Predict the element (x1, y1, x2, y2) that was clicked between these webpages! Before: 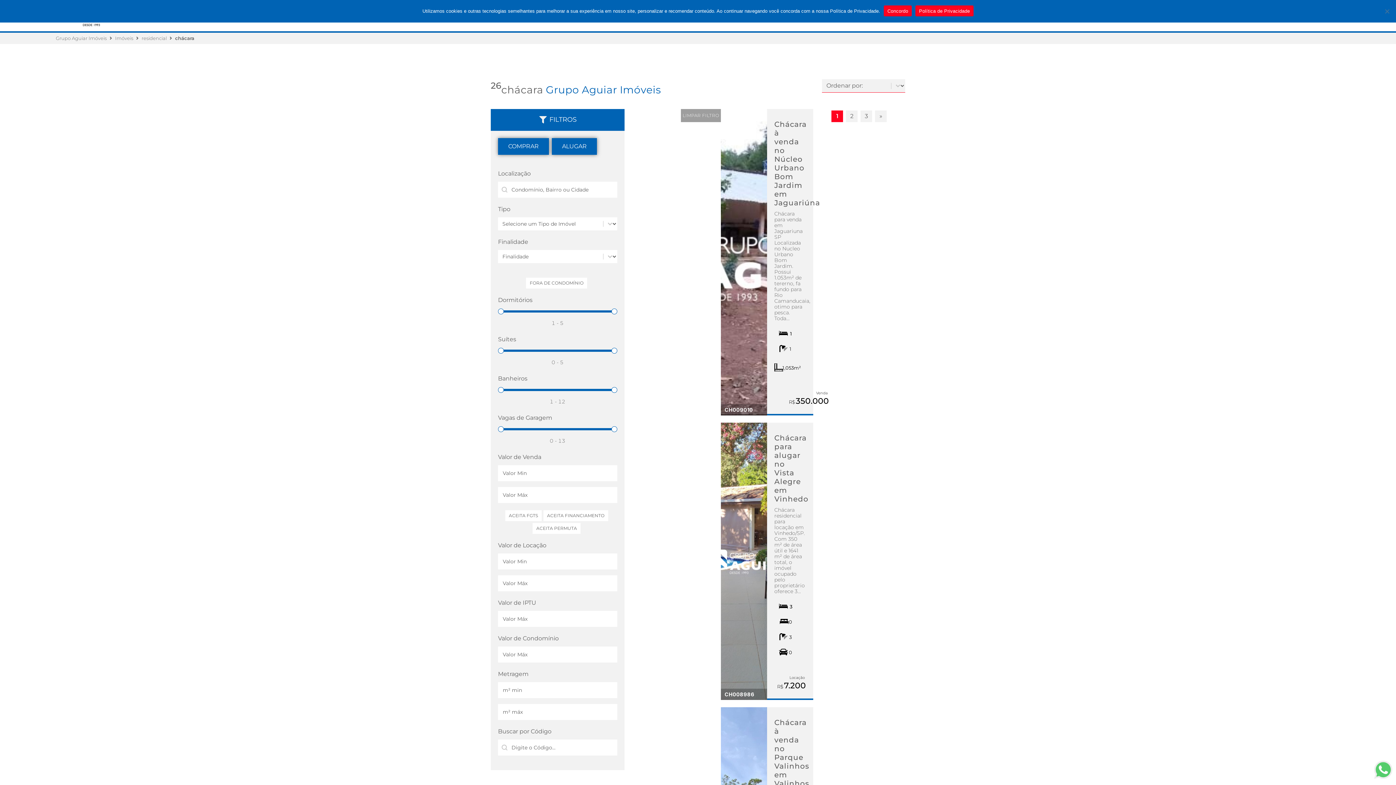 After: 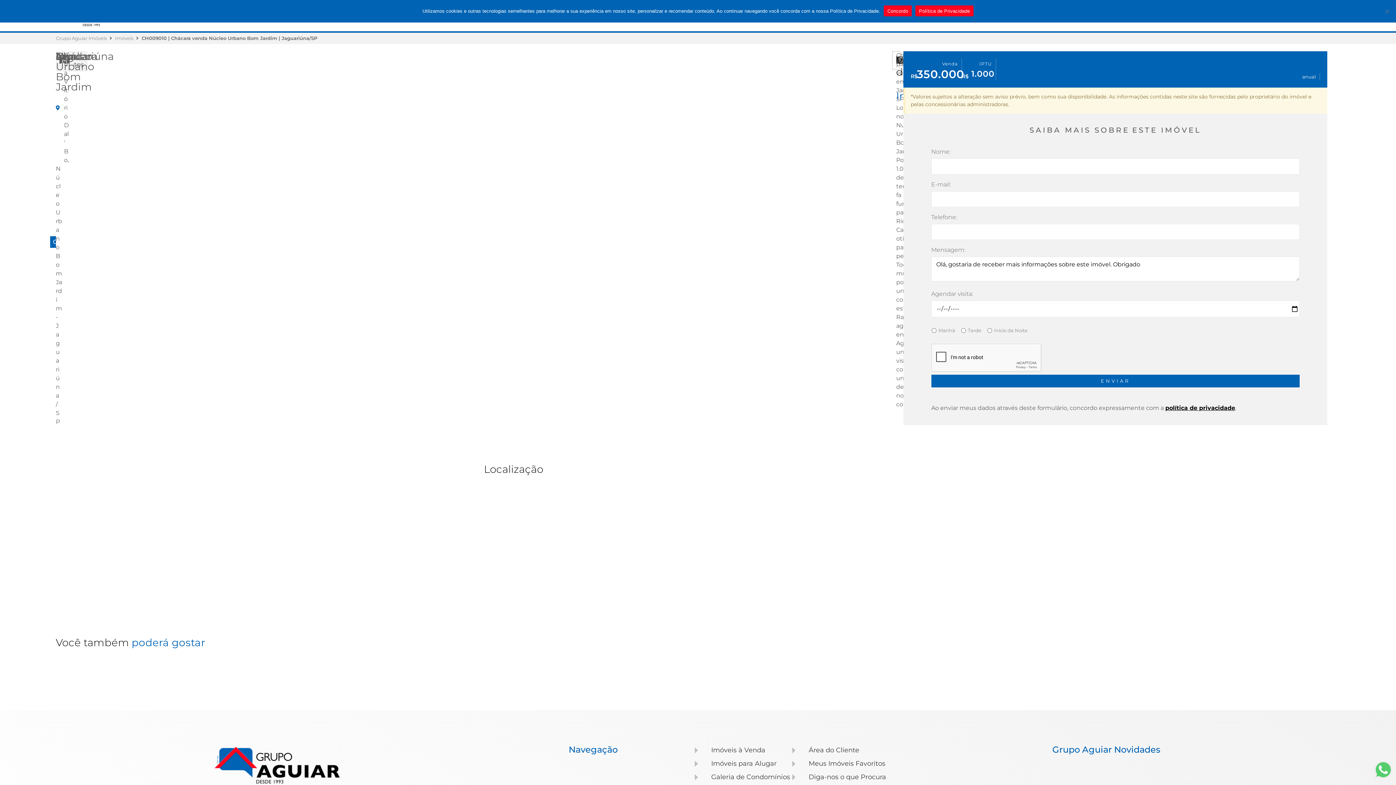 Action: bbox: (721, 109, 767, 415)